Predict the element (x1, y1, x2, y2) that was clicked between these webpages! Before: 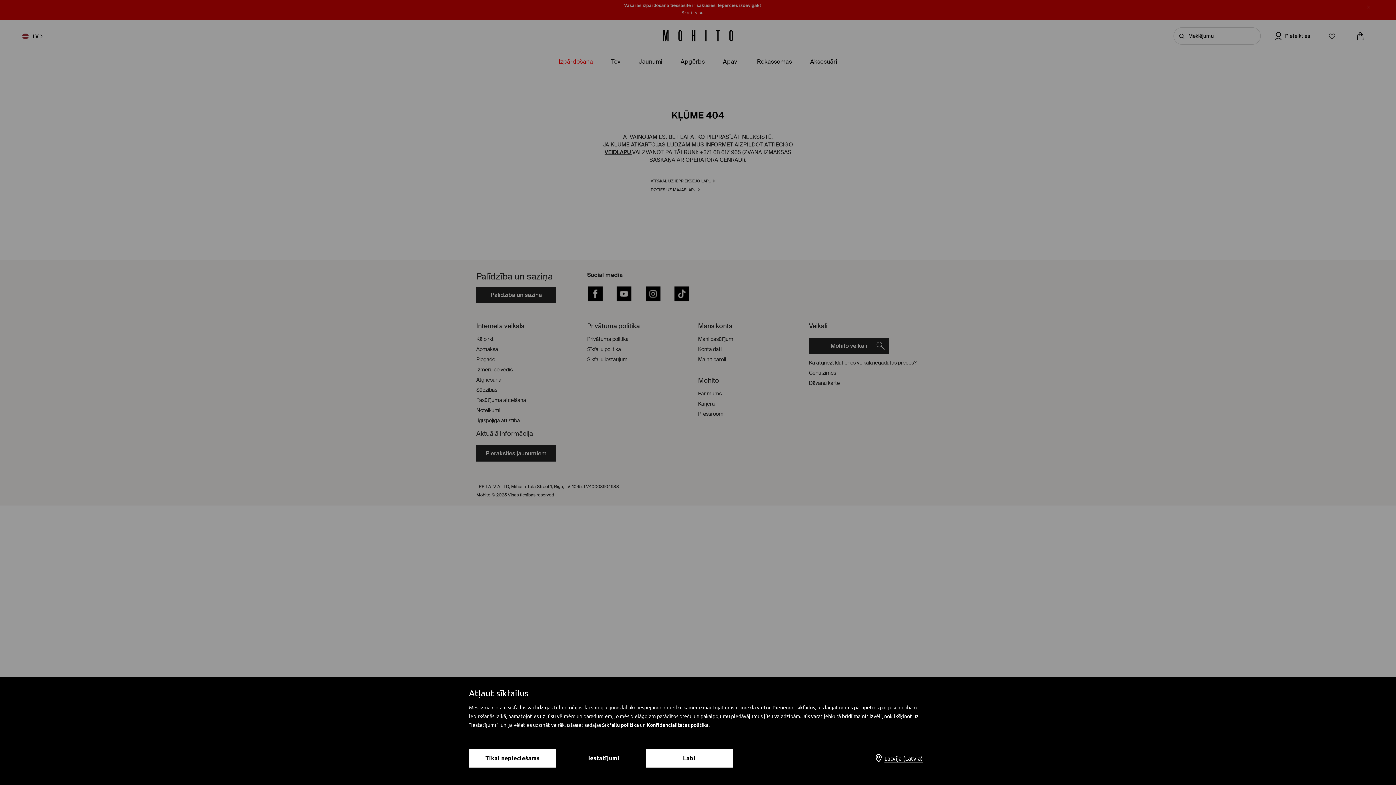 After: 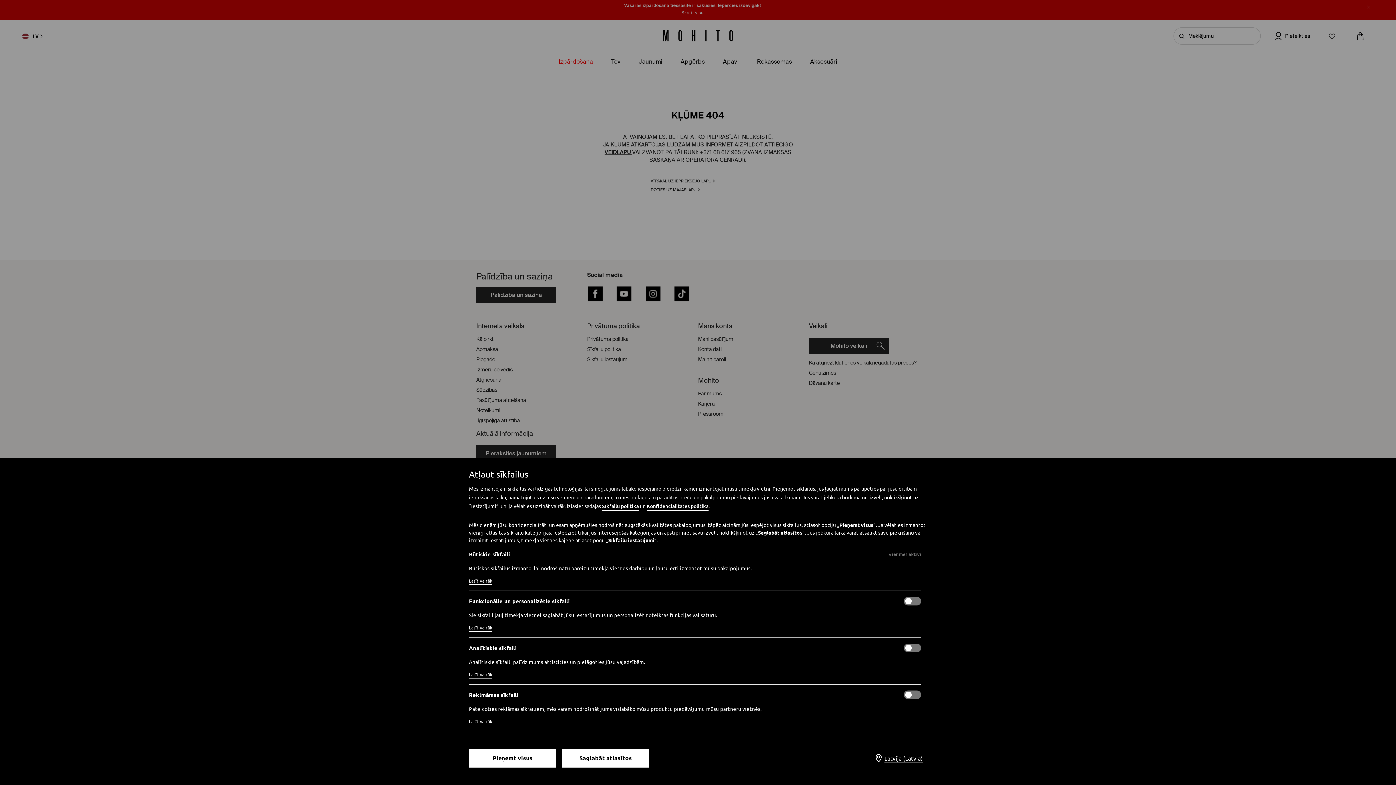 Action: label: Iestatījumi bbox: (573, 749, 634, 768)